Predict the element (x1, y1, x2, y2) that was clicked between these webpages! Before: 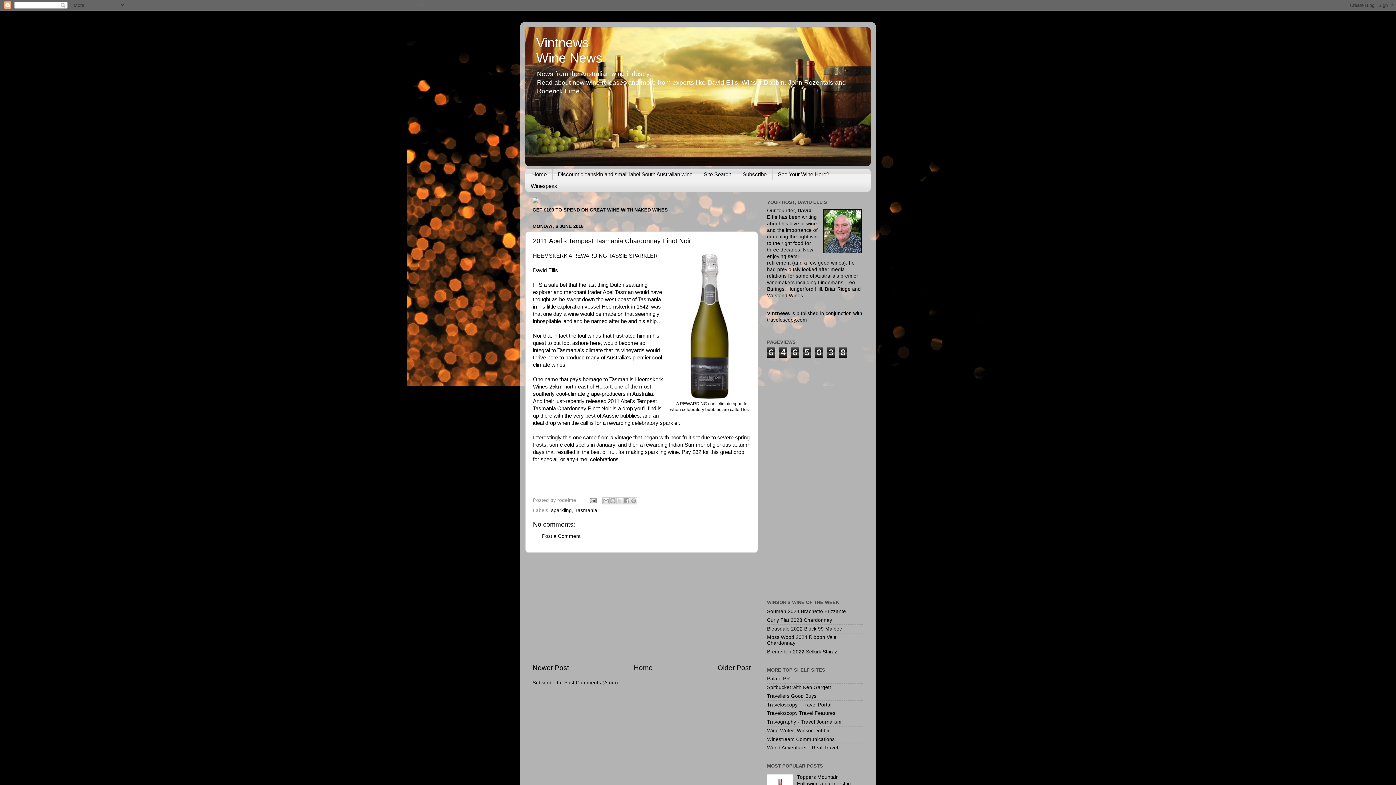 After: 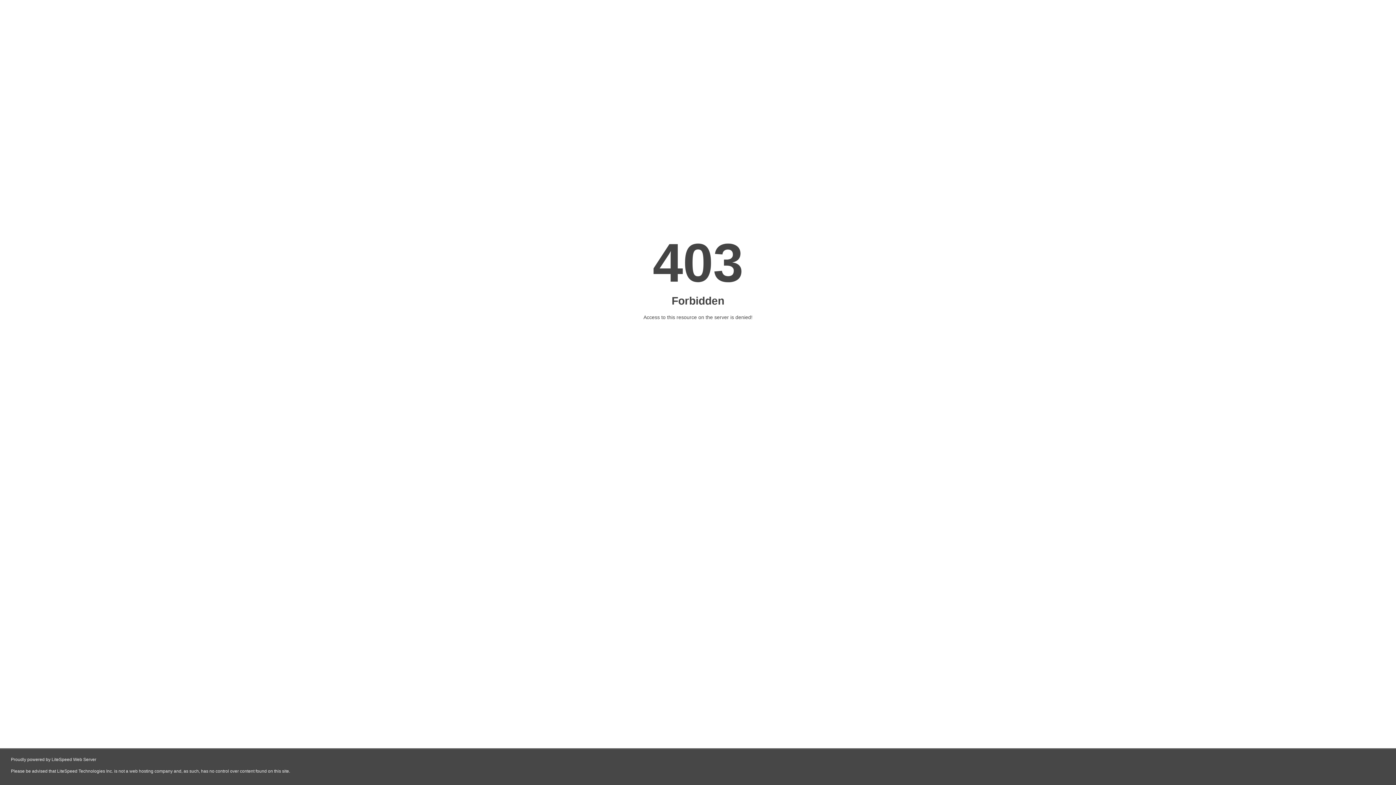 Action: label: Traveloscopy - Travel Portal bbox: (767, 702, 831, 707)